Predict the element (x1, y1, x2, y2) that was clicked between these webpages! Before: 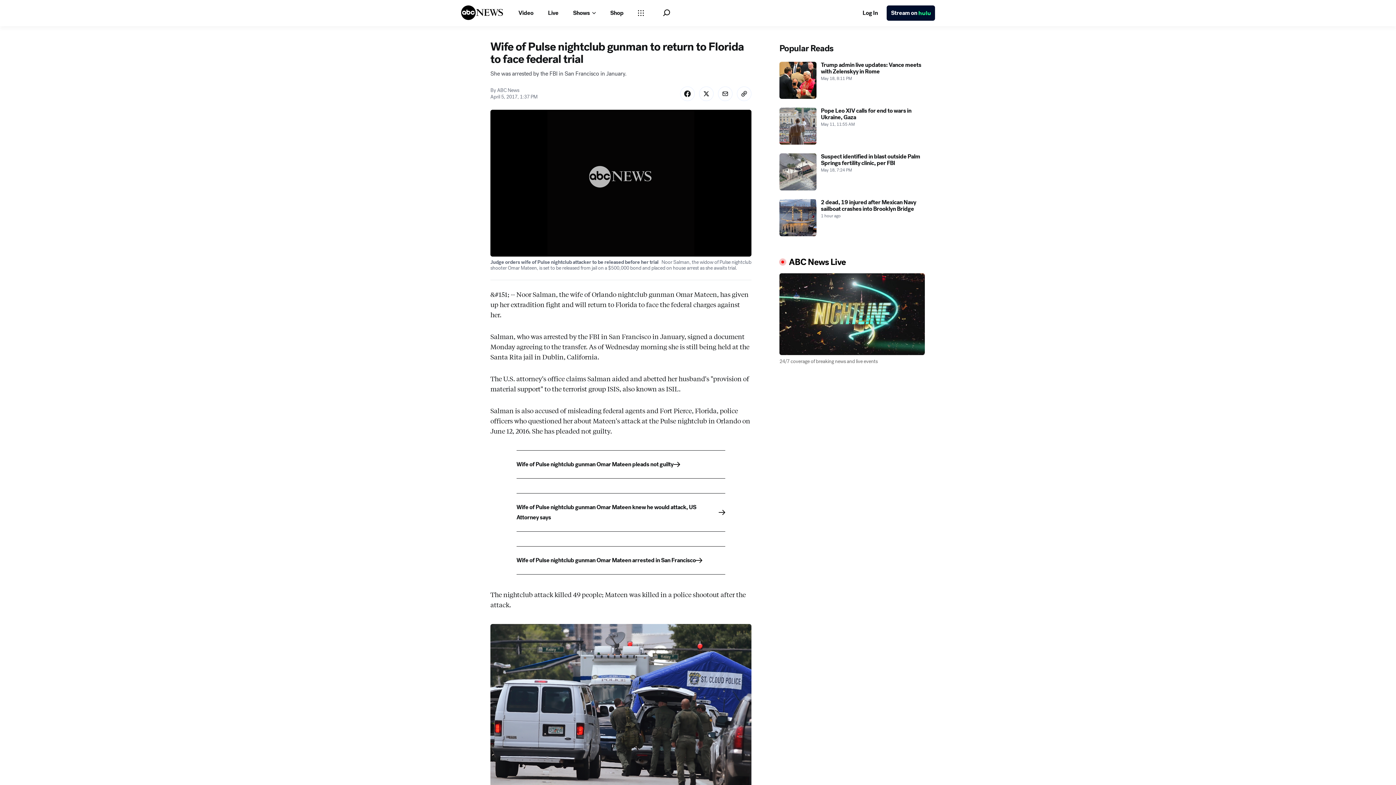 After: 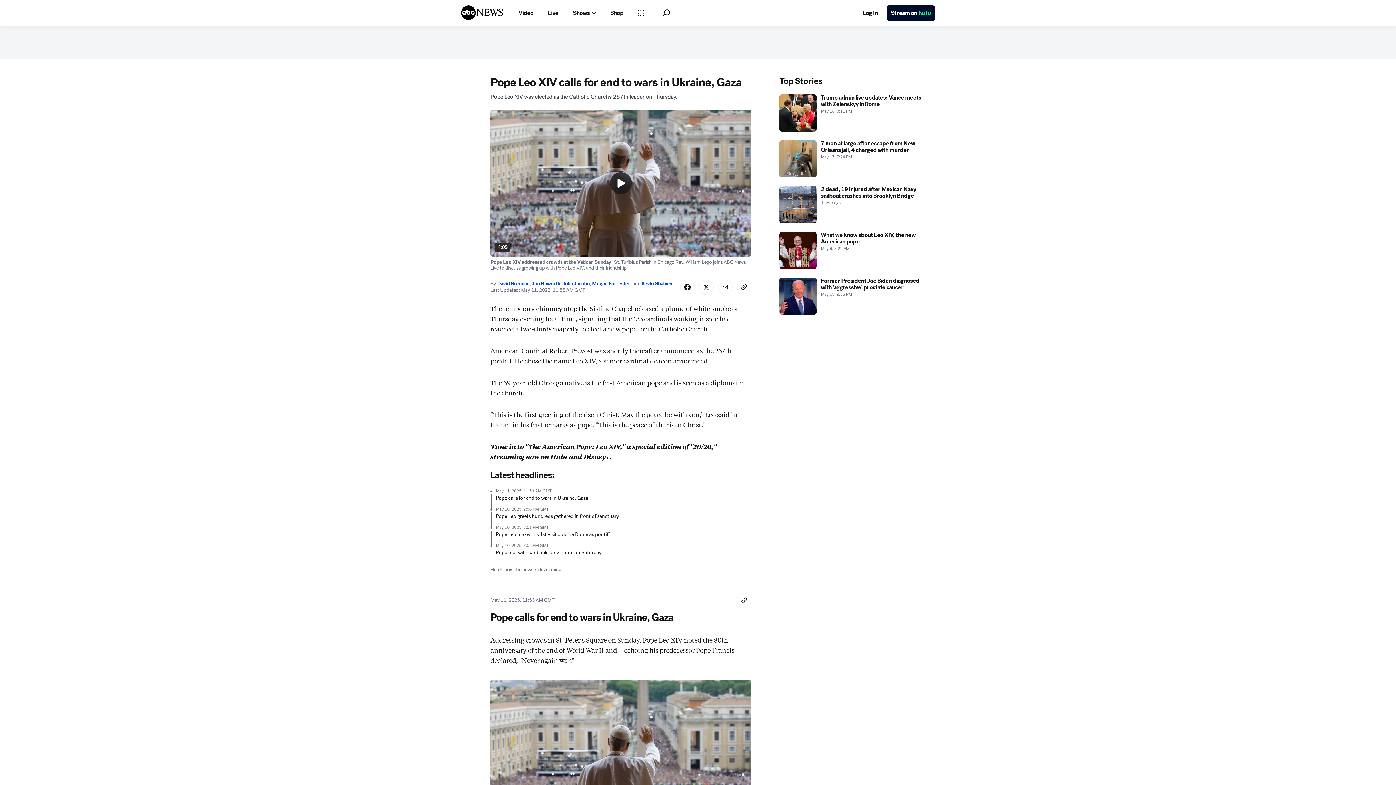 Action: bbox: (779, 140, 925, 177) label: Pope Leo XIV calls for end to wars in Ukraine, Gaza 2025-05-11T11:55:00Z